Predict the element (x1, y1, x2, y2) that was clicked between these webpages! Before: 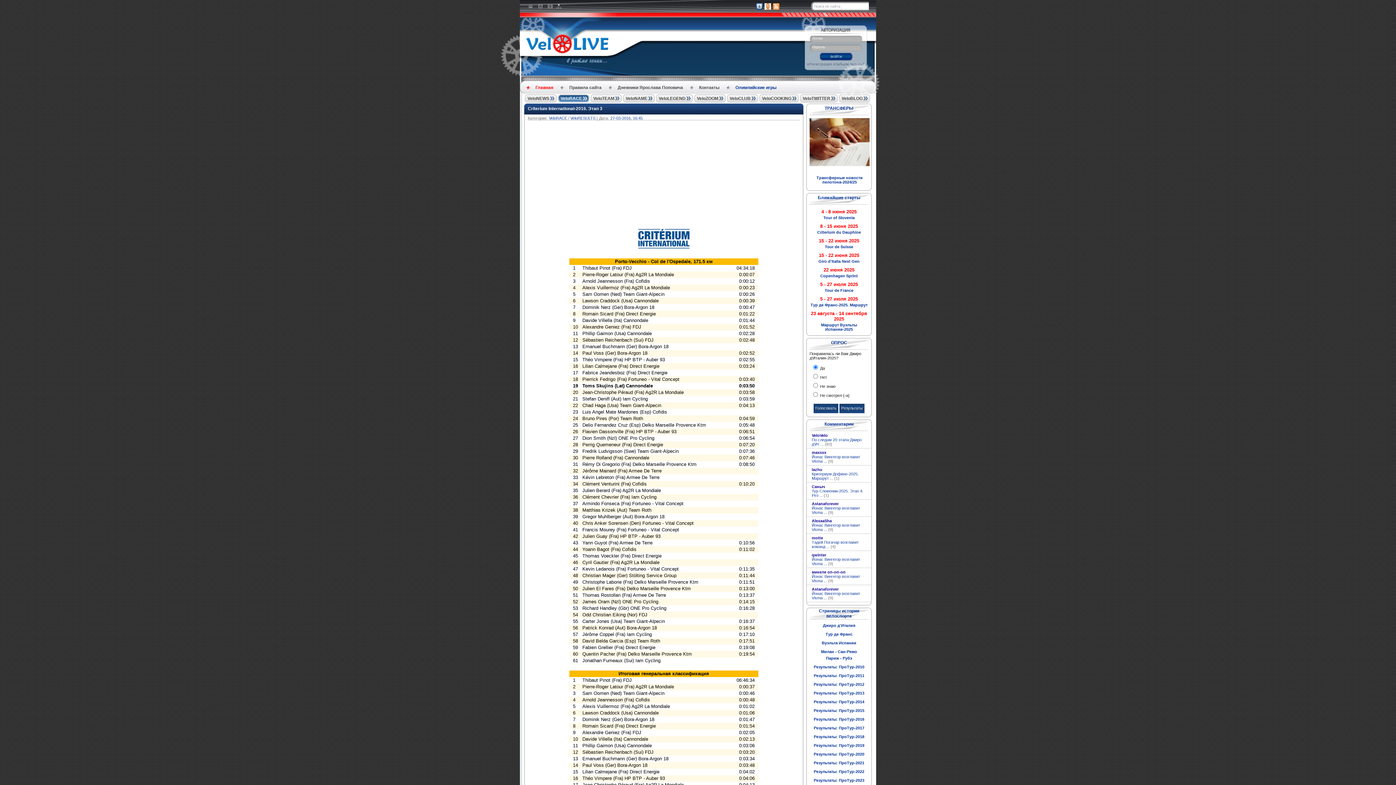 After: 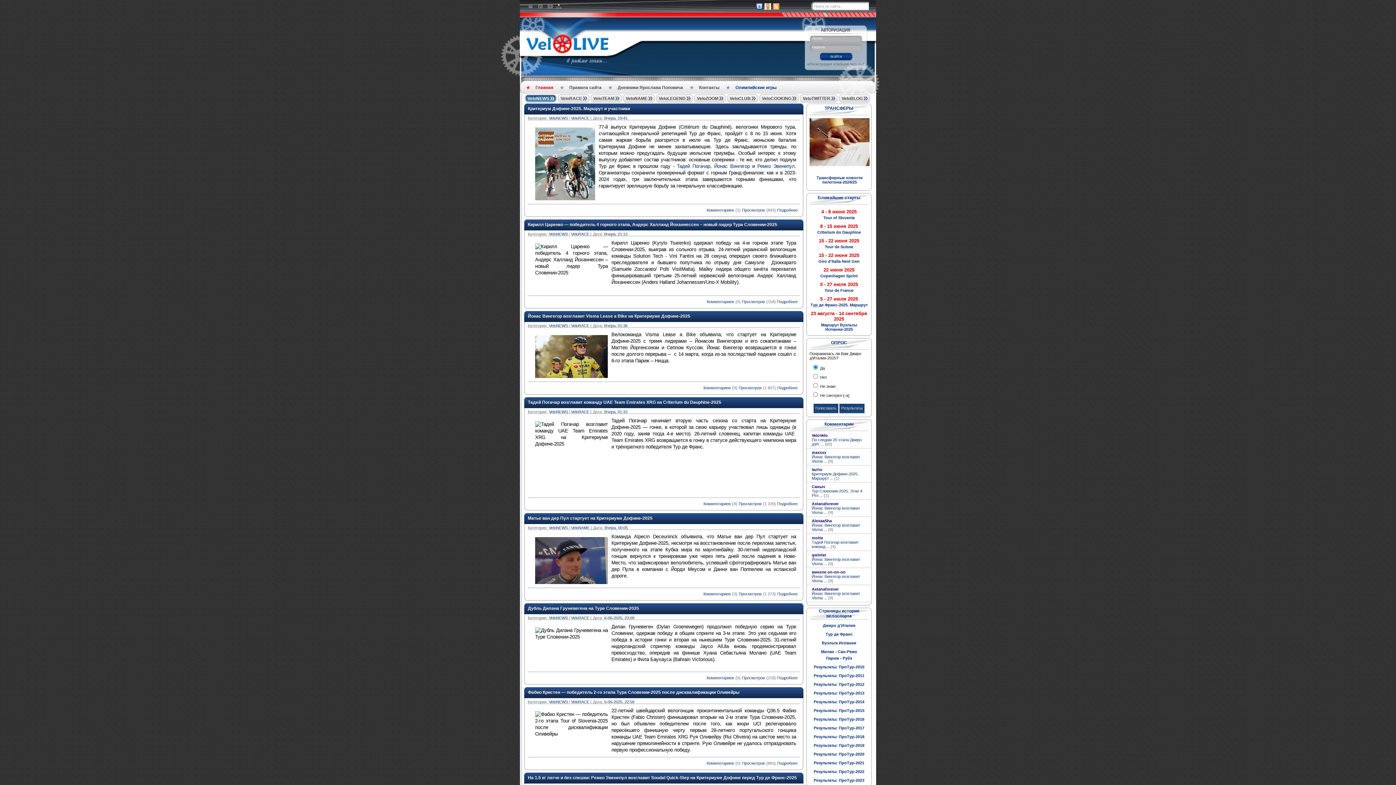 Action: bbox: (525, 96, 556, 101) label: VeloNEWS